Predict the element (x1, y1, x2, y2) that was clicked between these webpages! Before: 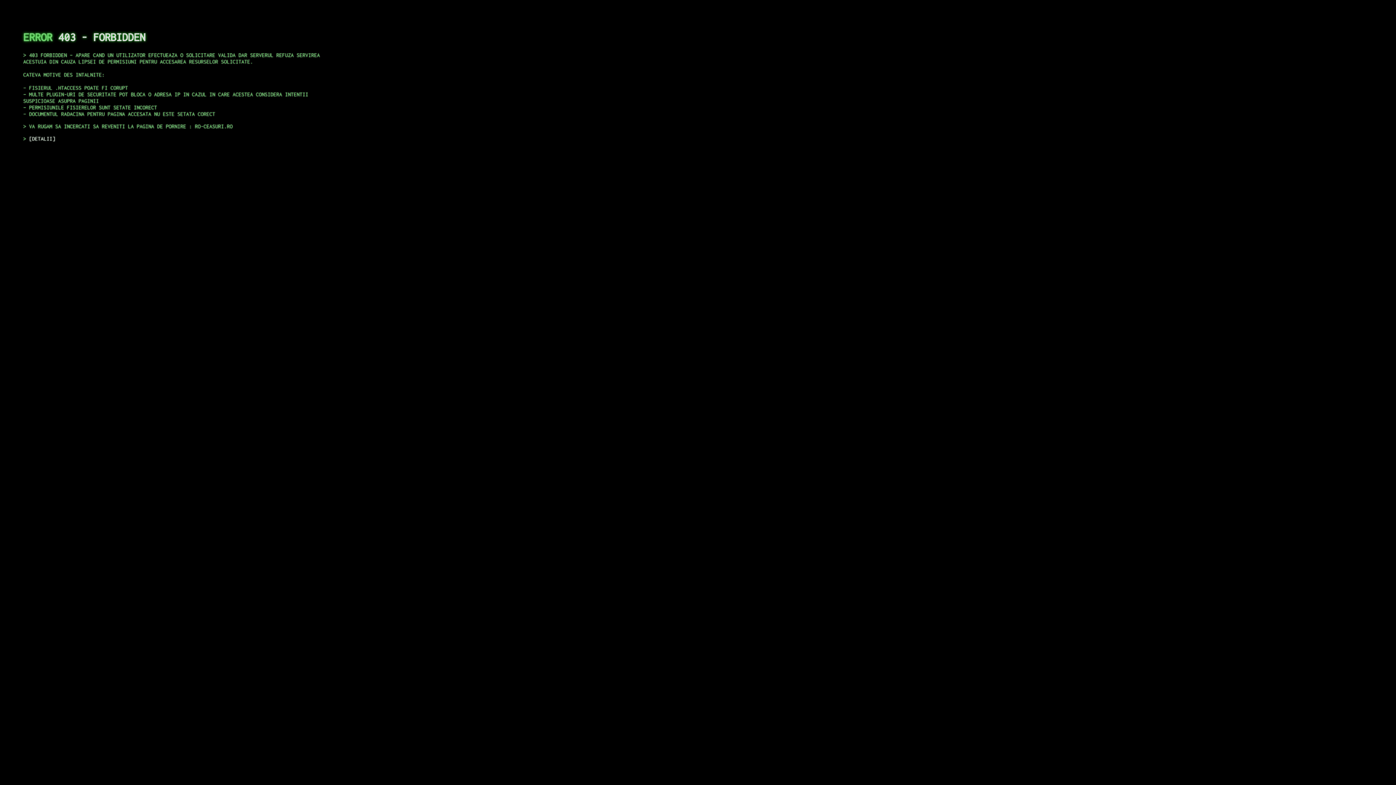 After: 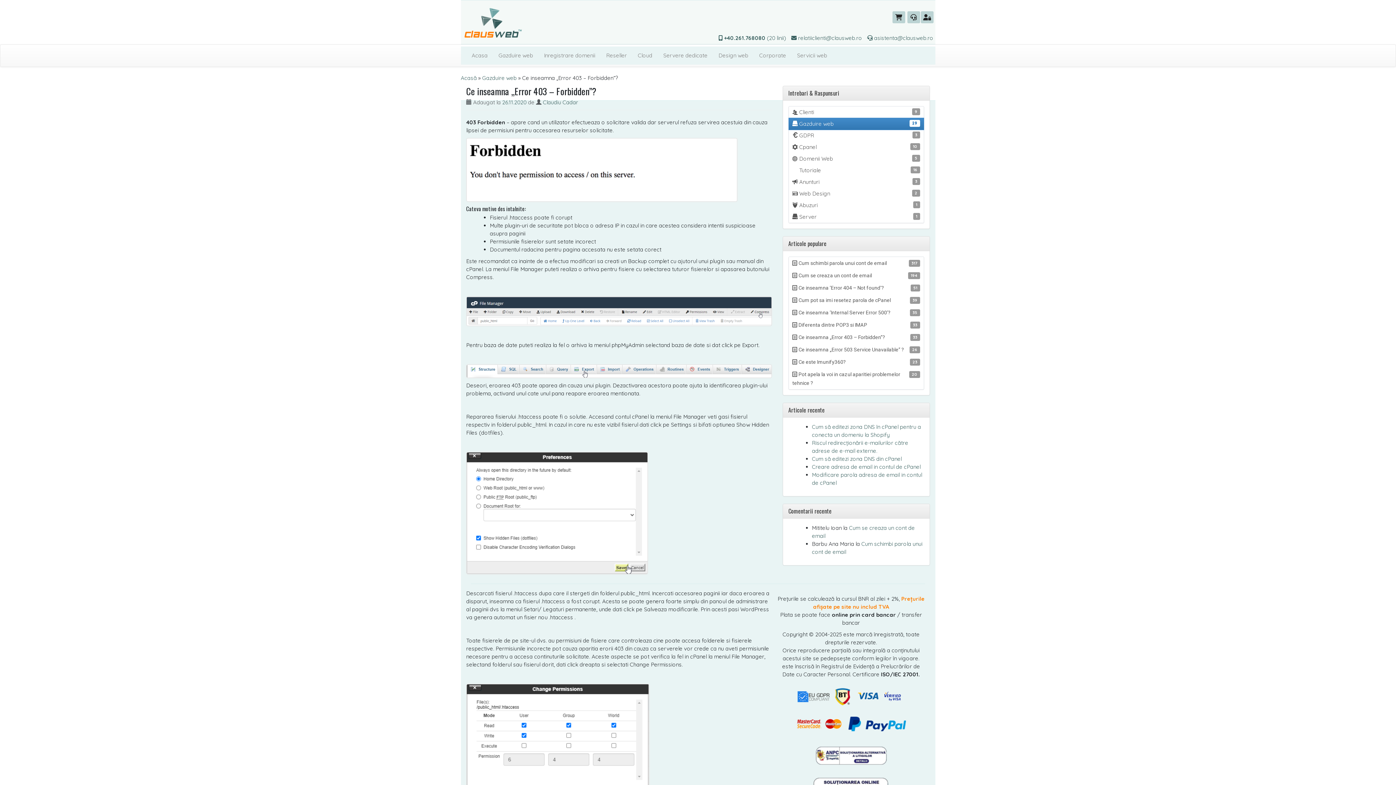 Action: label: DETALII bbox: (29, 135, 55, 141)